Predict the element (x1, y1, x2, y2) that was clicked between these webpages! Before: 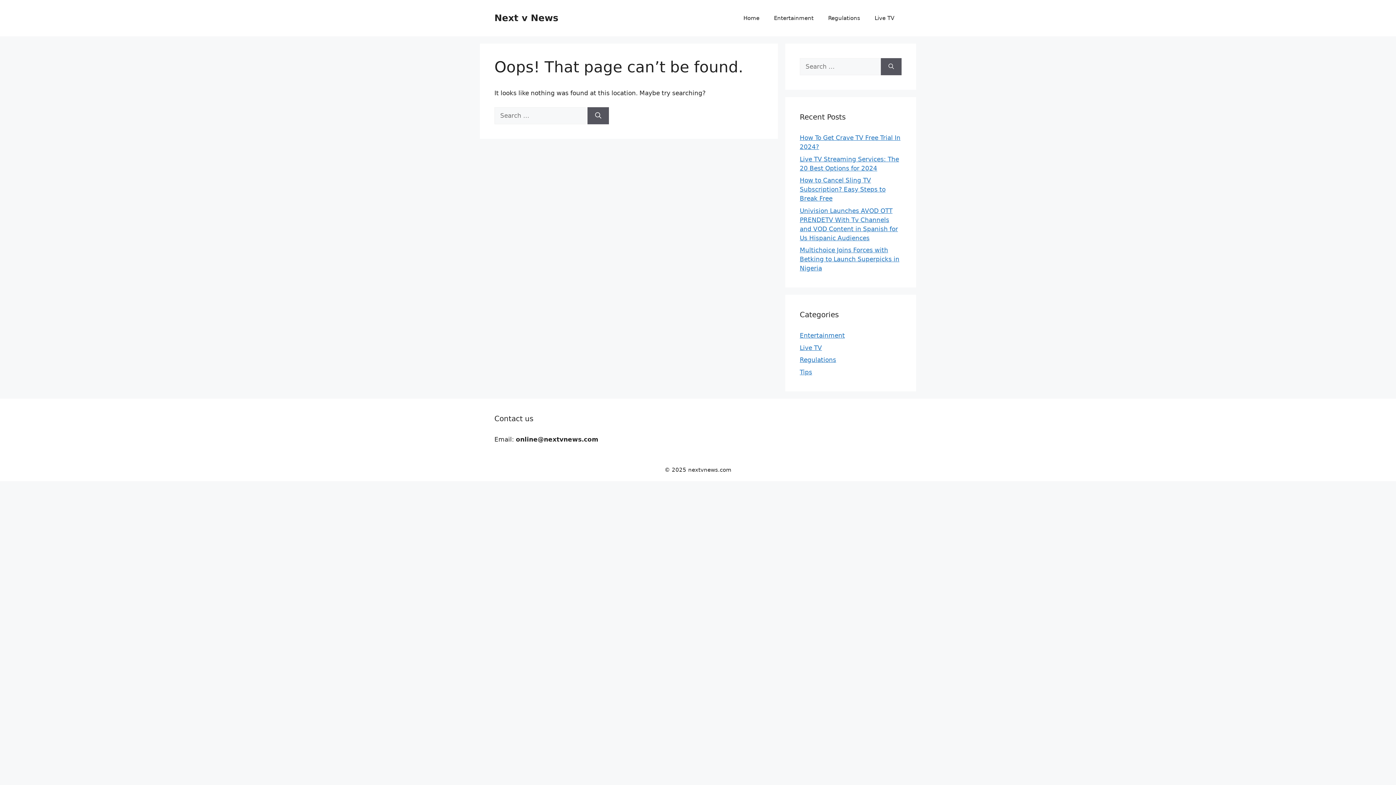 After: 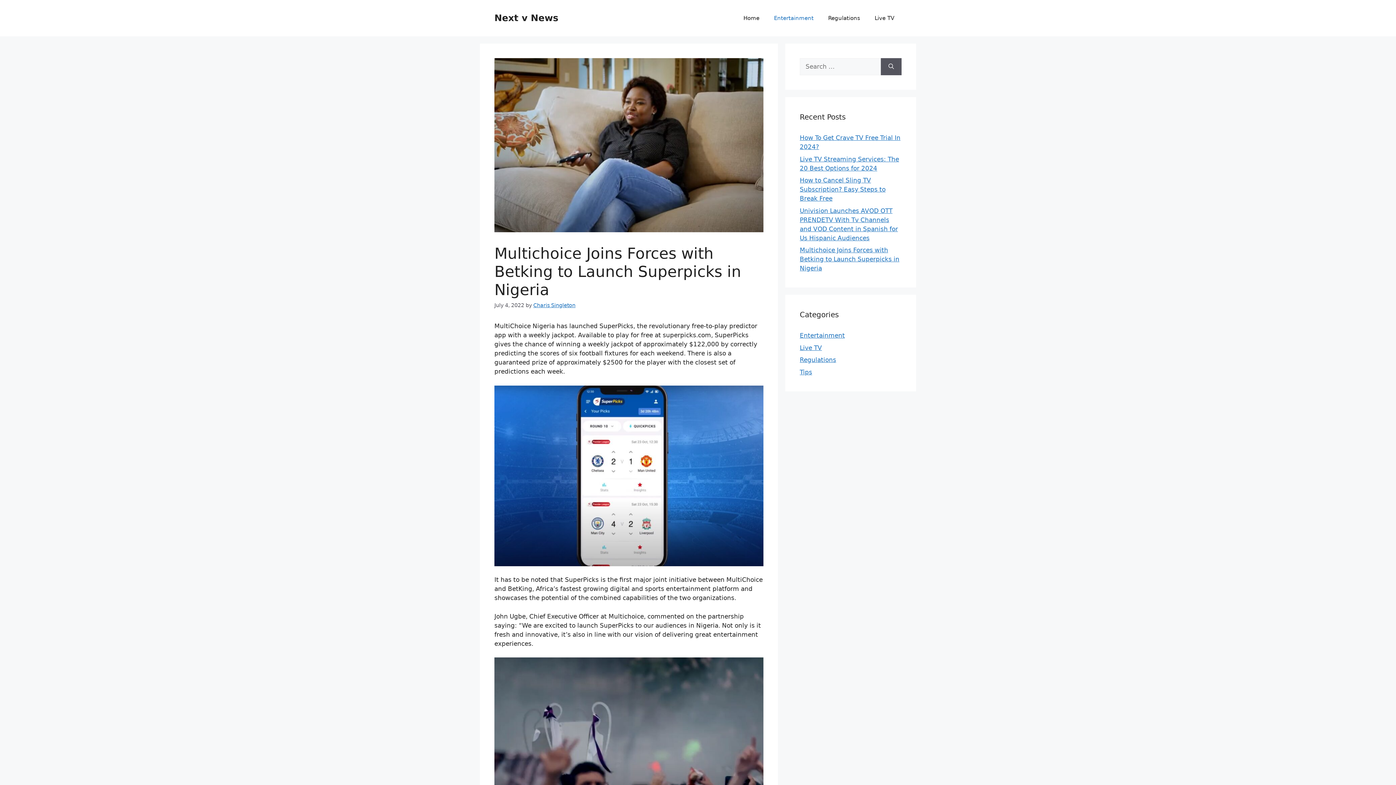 Action: label: Multichoice Joins Forces with Betking to Launch Superpicks in Nigeria bbox: (800, 246, 899, 272)